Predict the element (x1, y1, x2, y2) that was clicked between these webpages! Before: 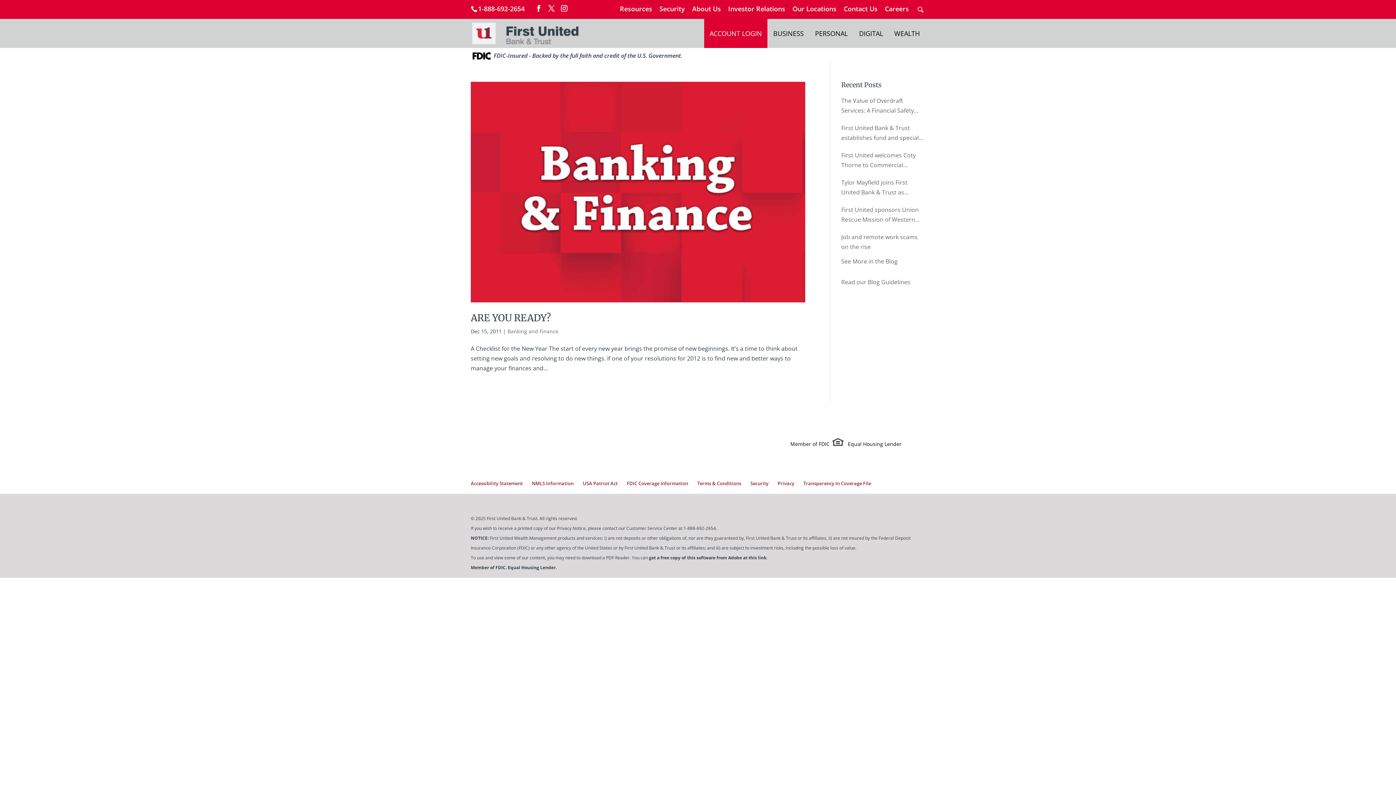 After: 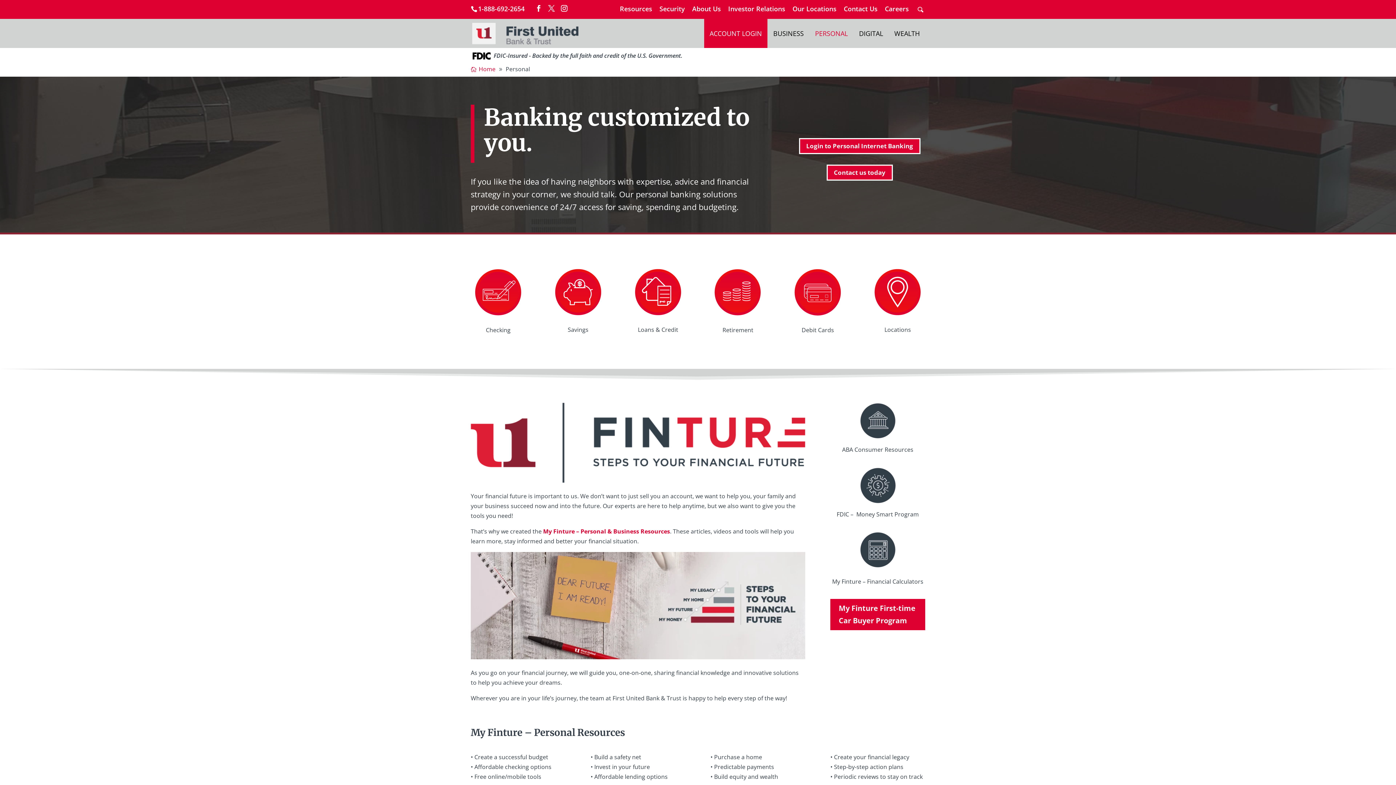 Action: bbox: (809, 18, 853, 48) label: PERSONAL